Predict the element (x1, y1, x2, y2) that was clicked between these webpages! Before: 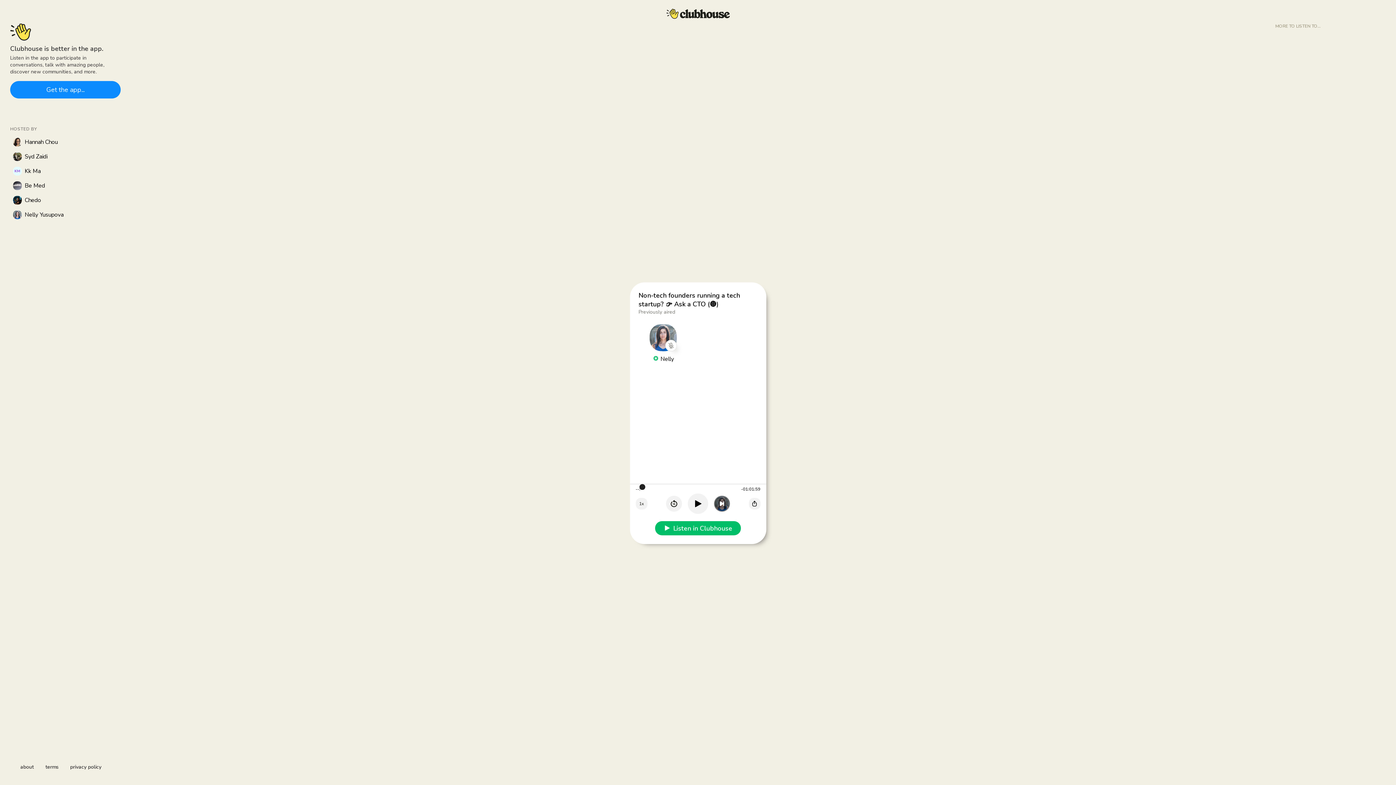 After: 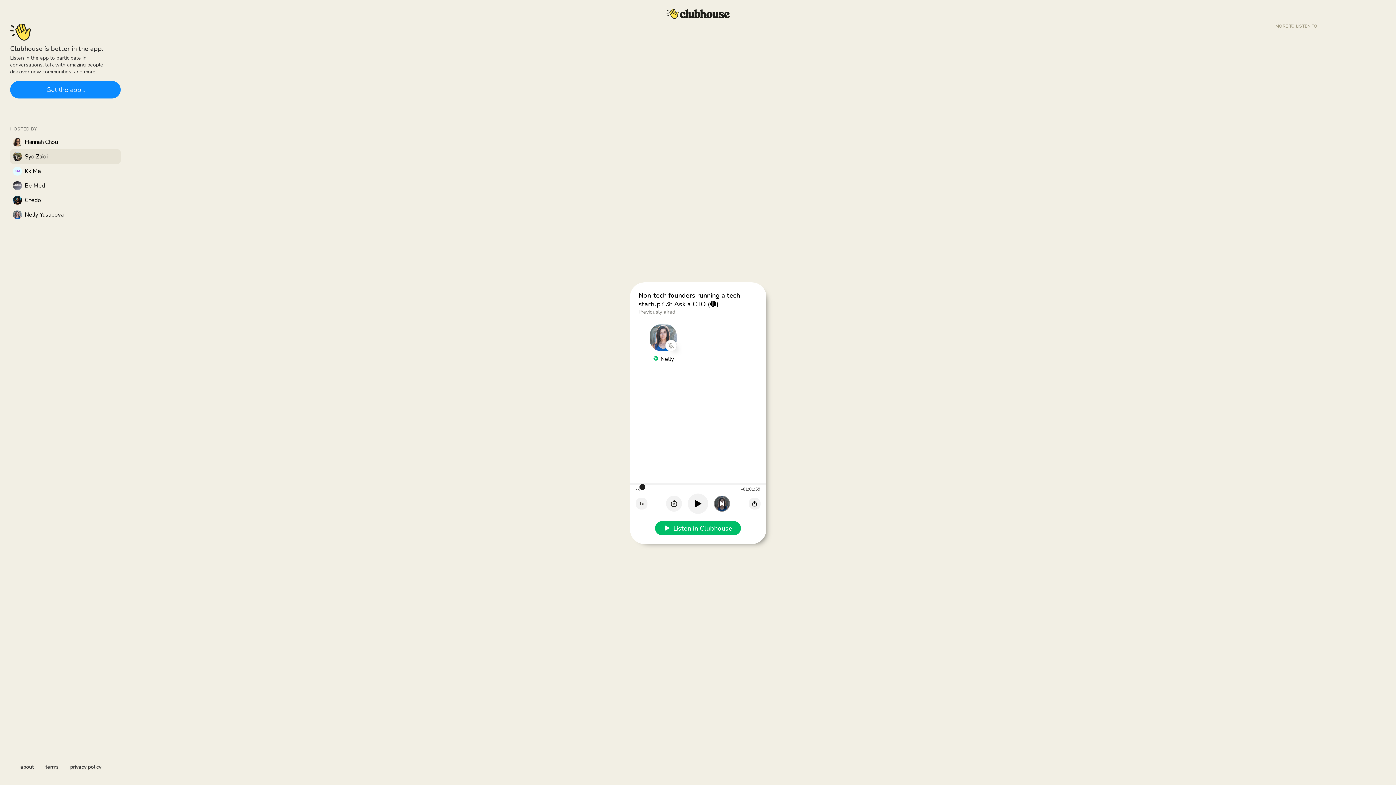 Action: bbox: (10, 149, 120, 164) label: Syd Zaidi